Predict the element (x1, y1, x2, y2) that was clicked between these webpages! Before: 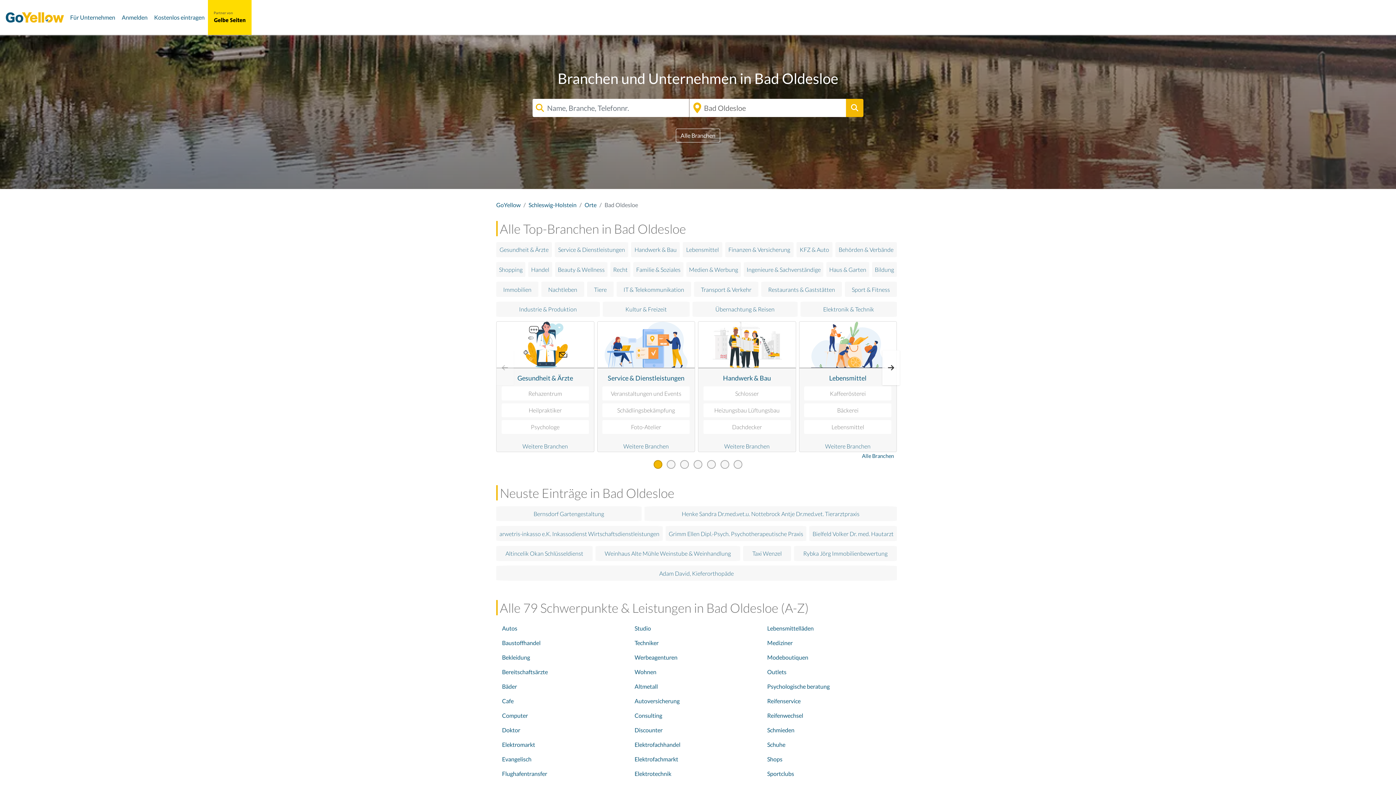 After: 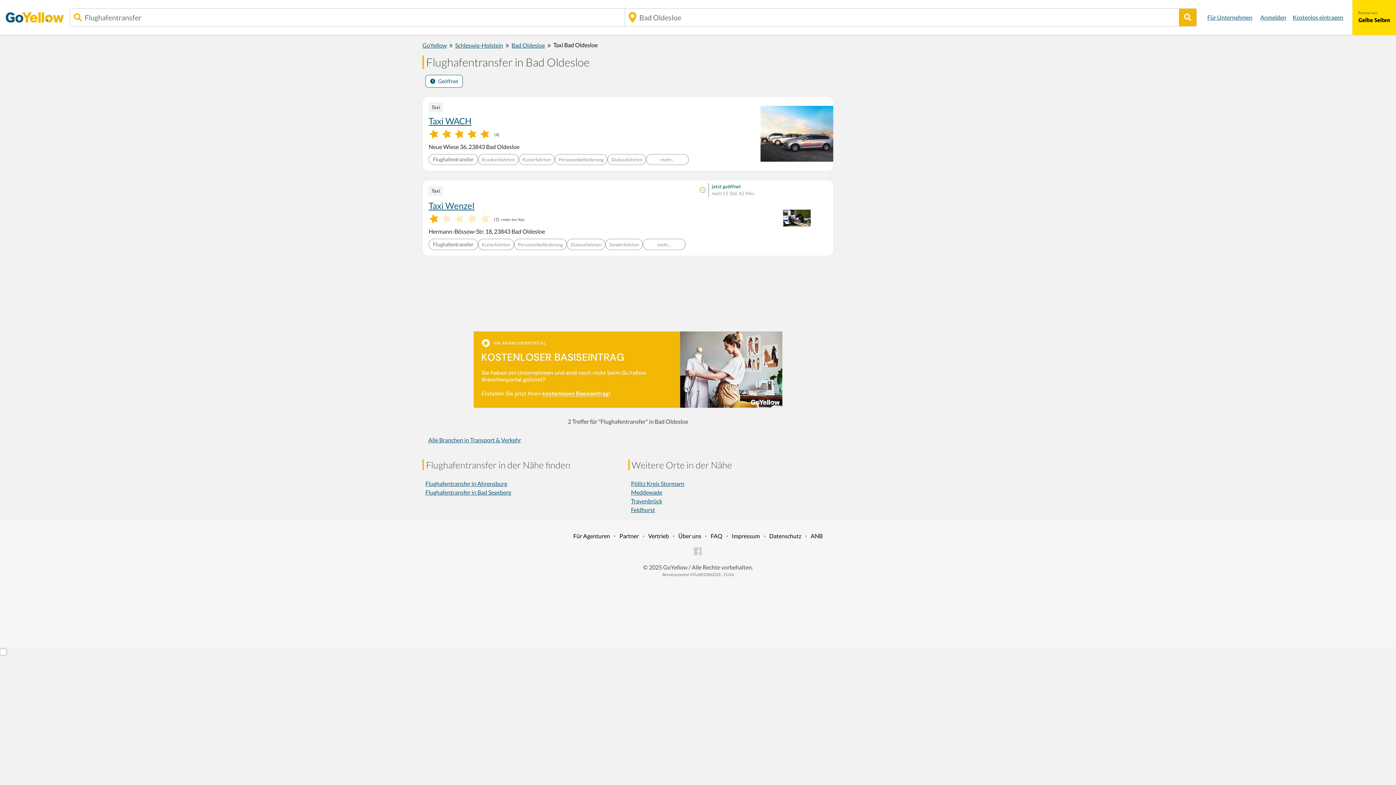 Action: label: Flughafentransfer bbox: (502, 769, 628, 778)